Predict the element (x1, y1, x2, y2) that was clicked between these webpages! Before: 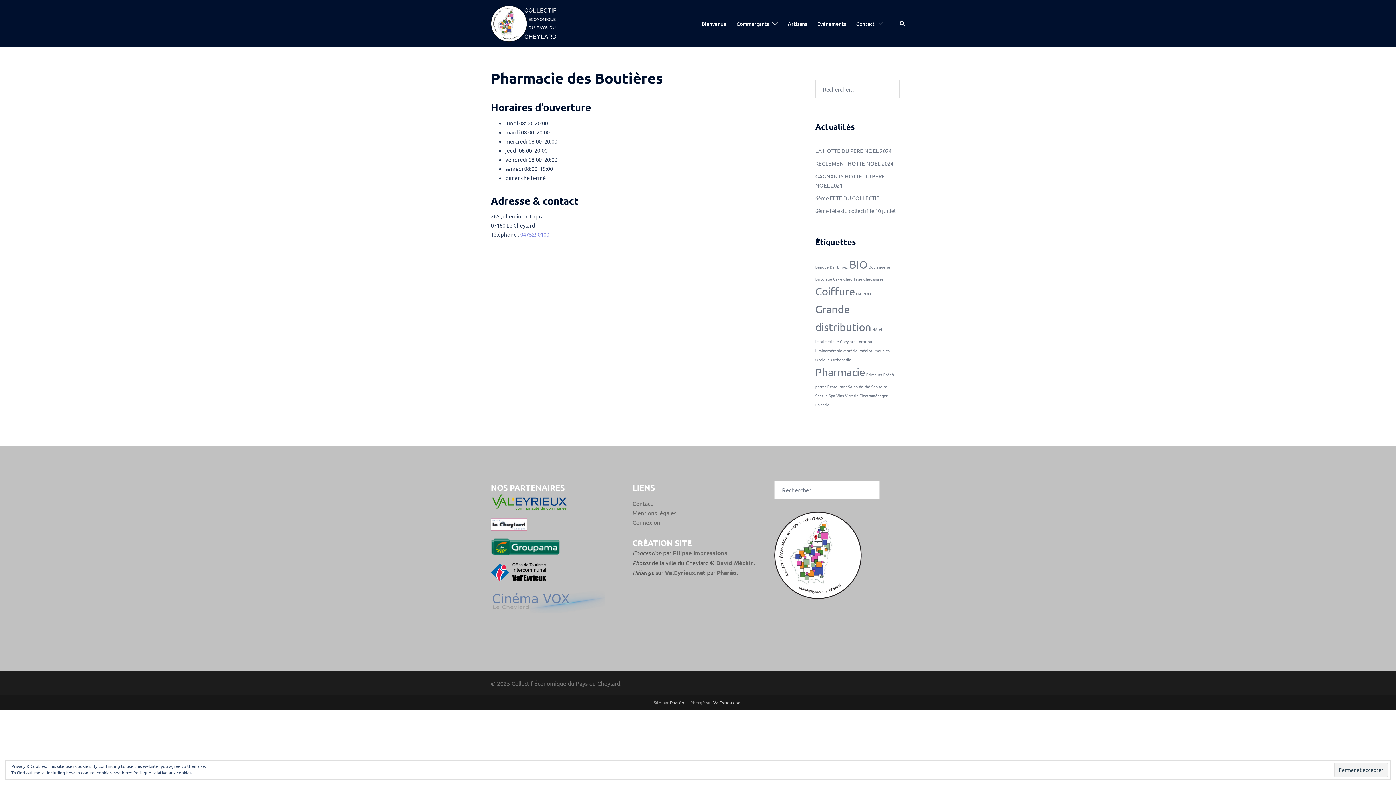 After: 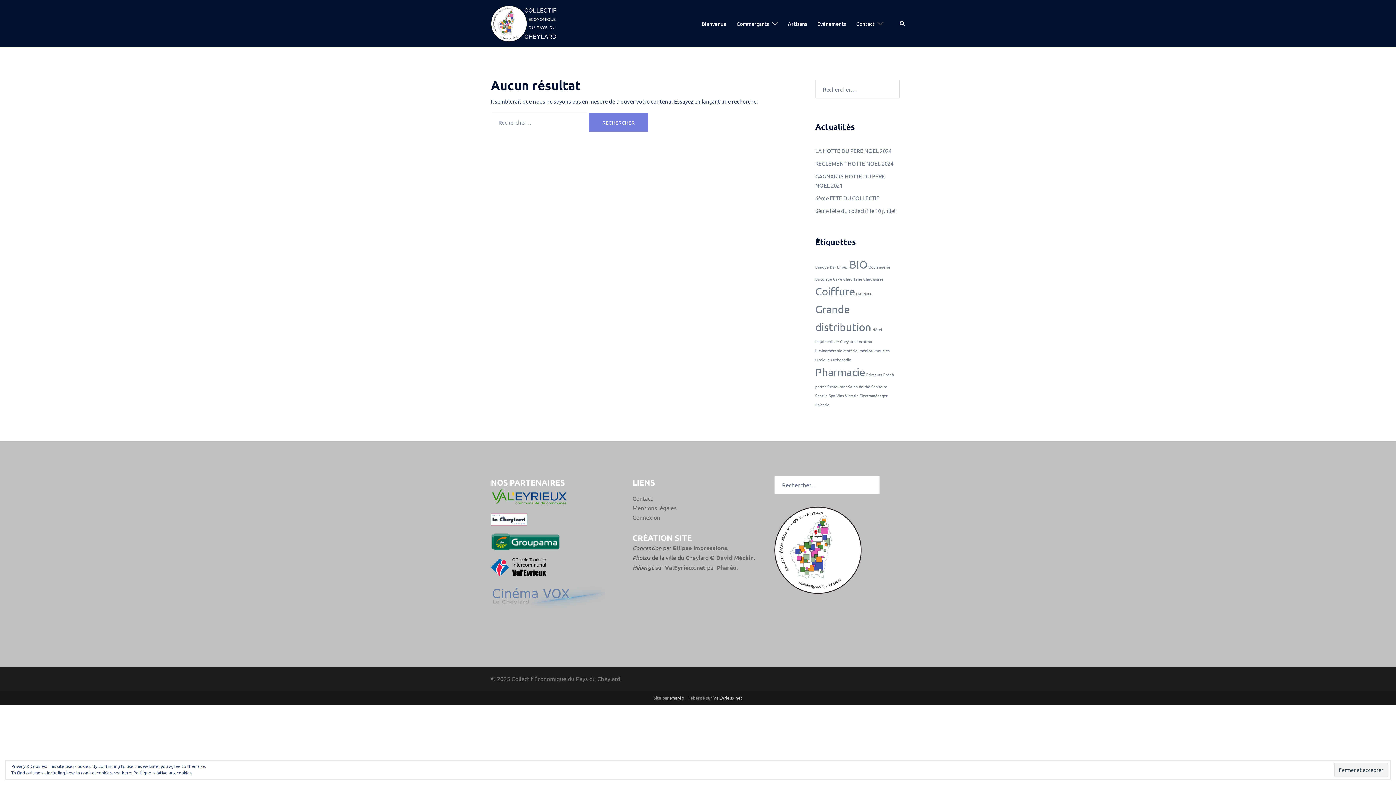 Action: label: Électroménager (1 élément) bbox: (859, 392, 887, 398)